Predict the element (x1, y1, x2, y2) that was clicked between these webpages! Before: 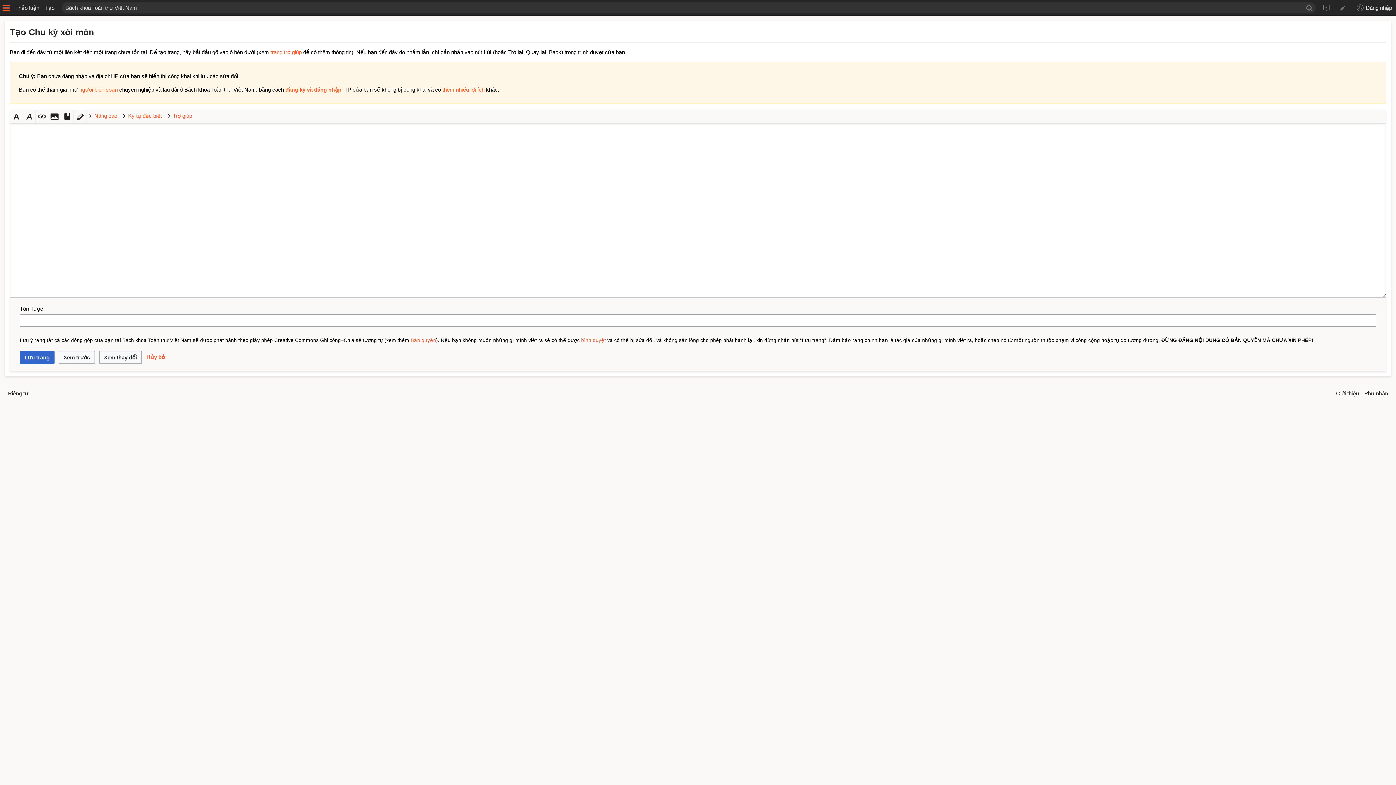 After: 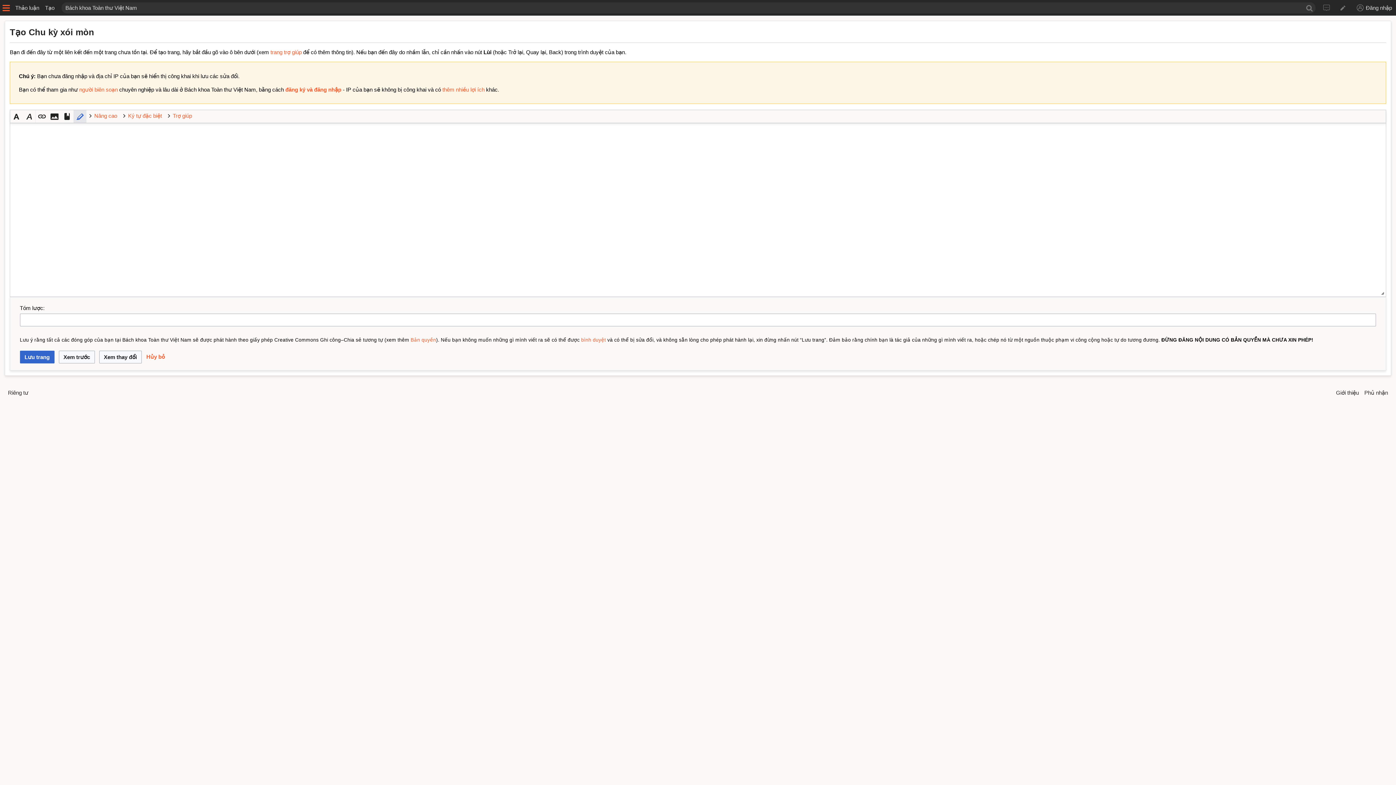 Action: bbox: (73, 110, 86, 122)